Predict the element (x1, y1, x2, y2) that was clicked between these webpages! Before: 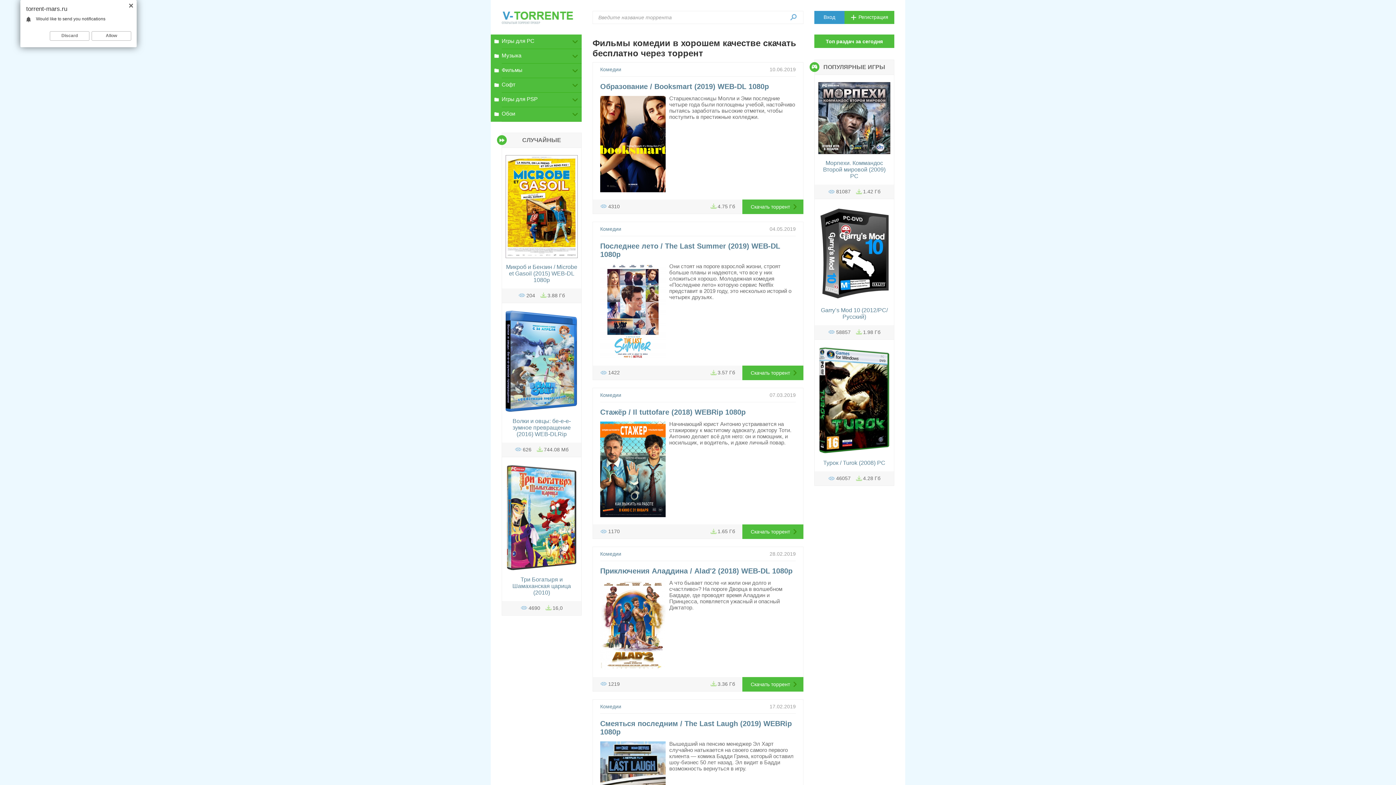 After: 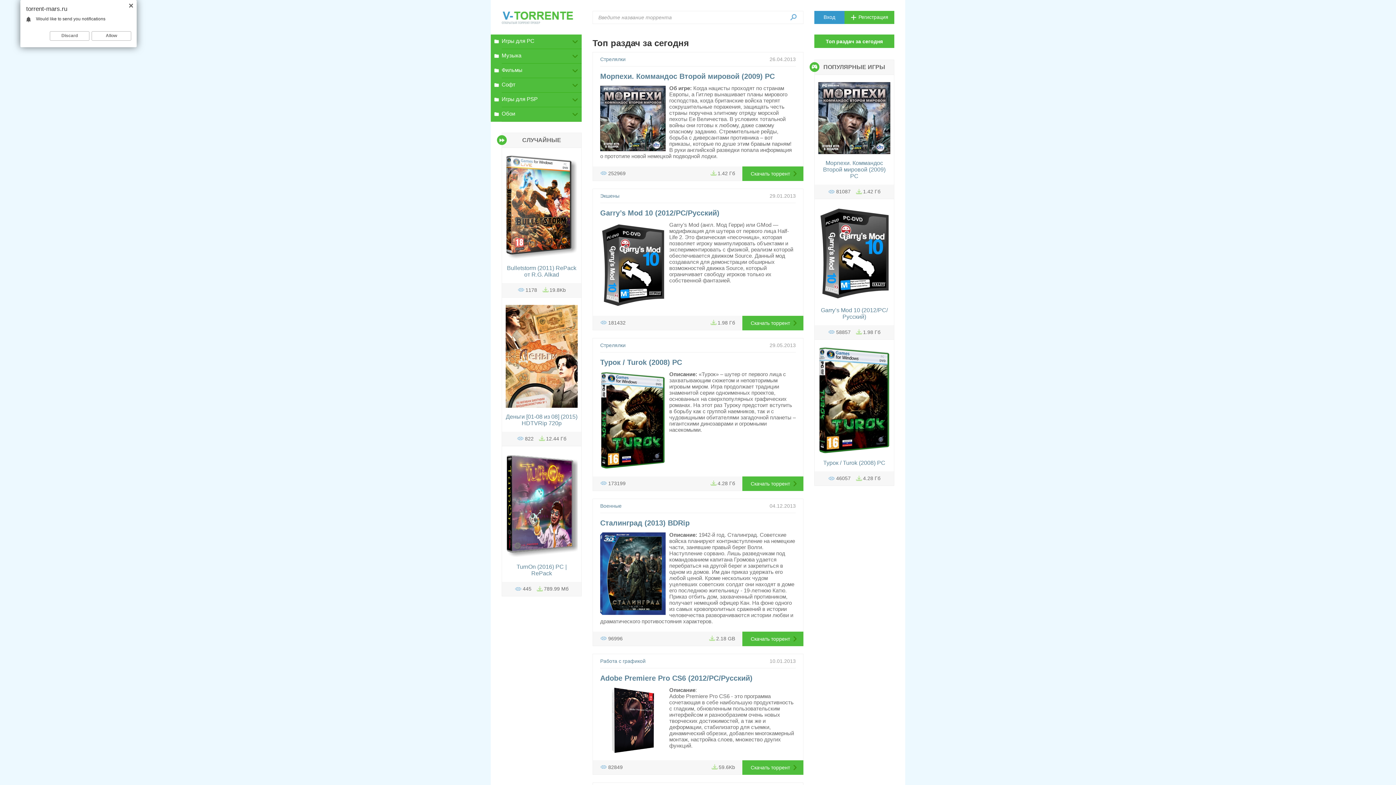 Action: bbox: (814, 34, 894, 48) label: Топ раздач за сегодня